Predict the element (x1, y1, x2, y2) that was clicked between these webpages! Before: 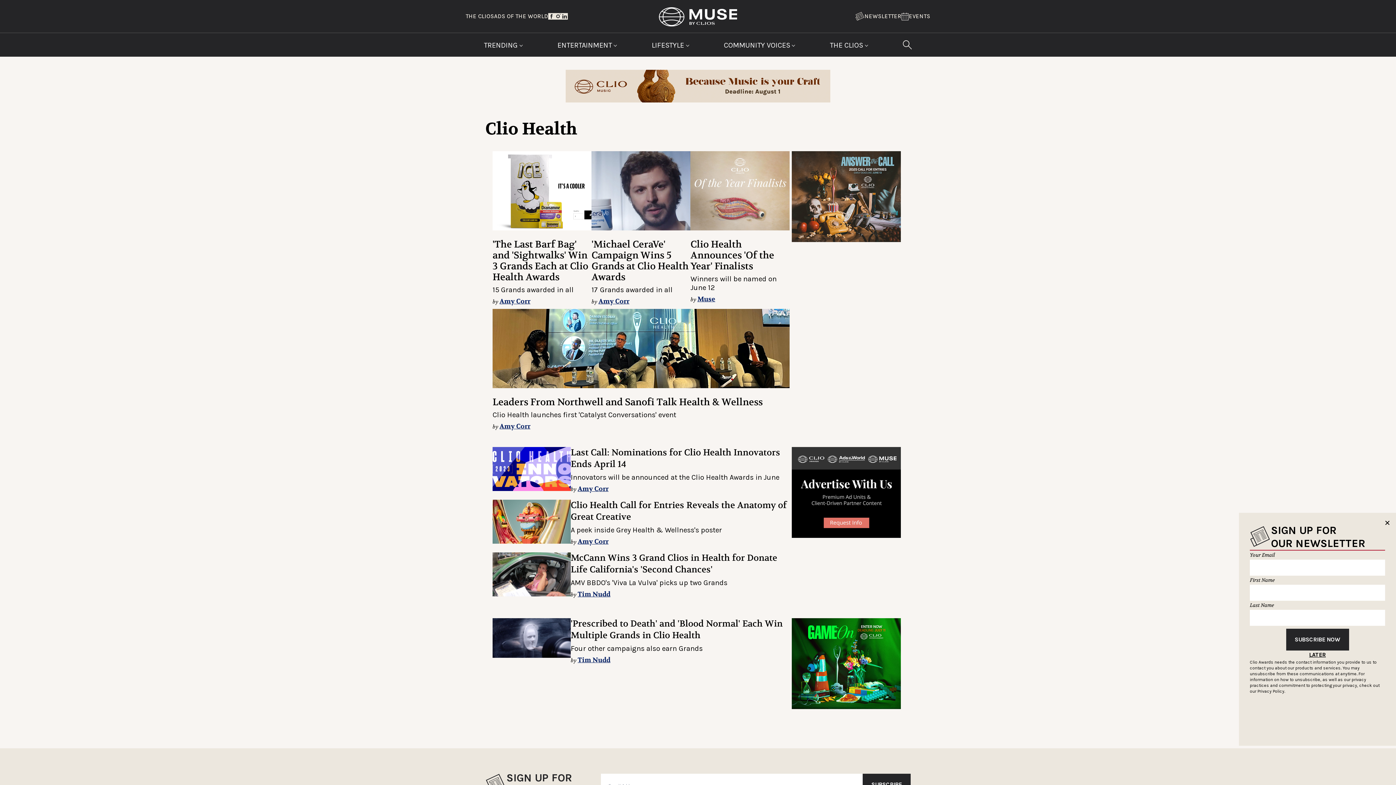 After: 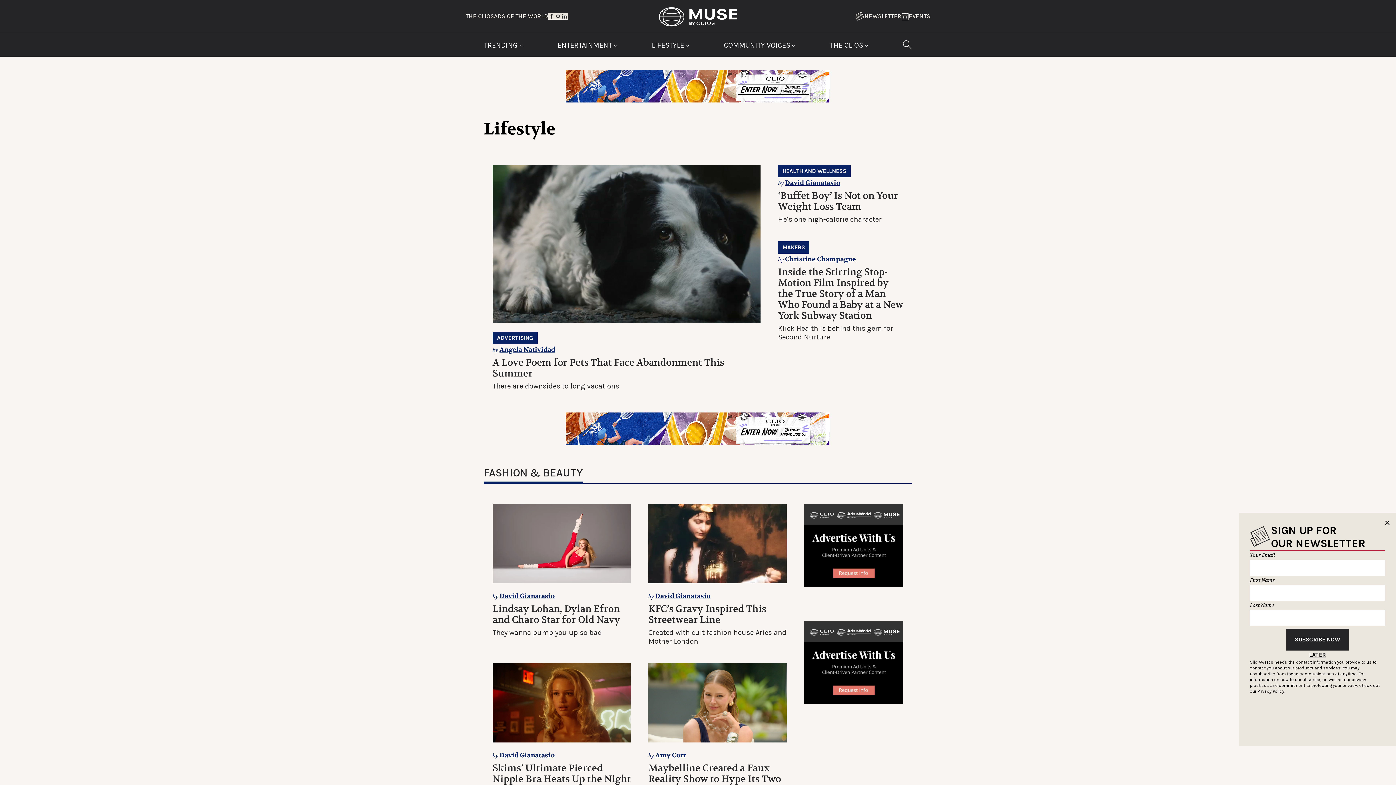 Action: label: LIFESTYLE  bbox: (651, 40, 689, 56)